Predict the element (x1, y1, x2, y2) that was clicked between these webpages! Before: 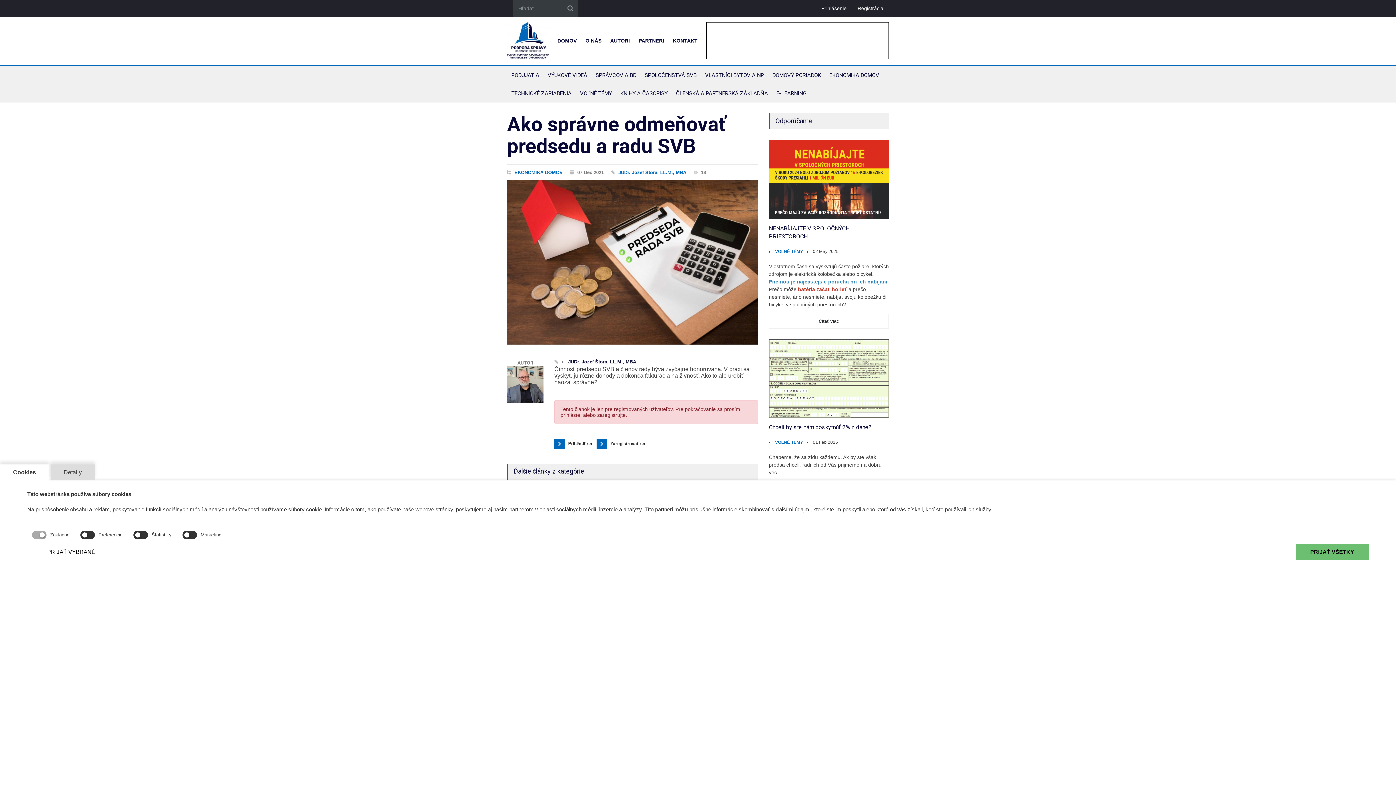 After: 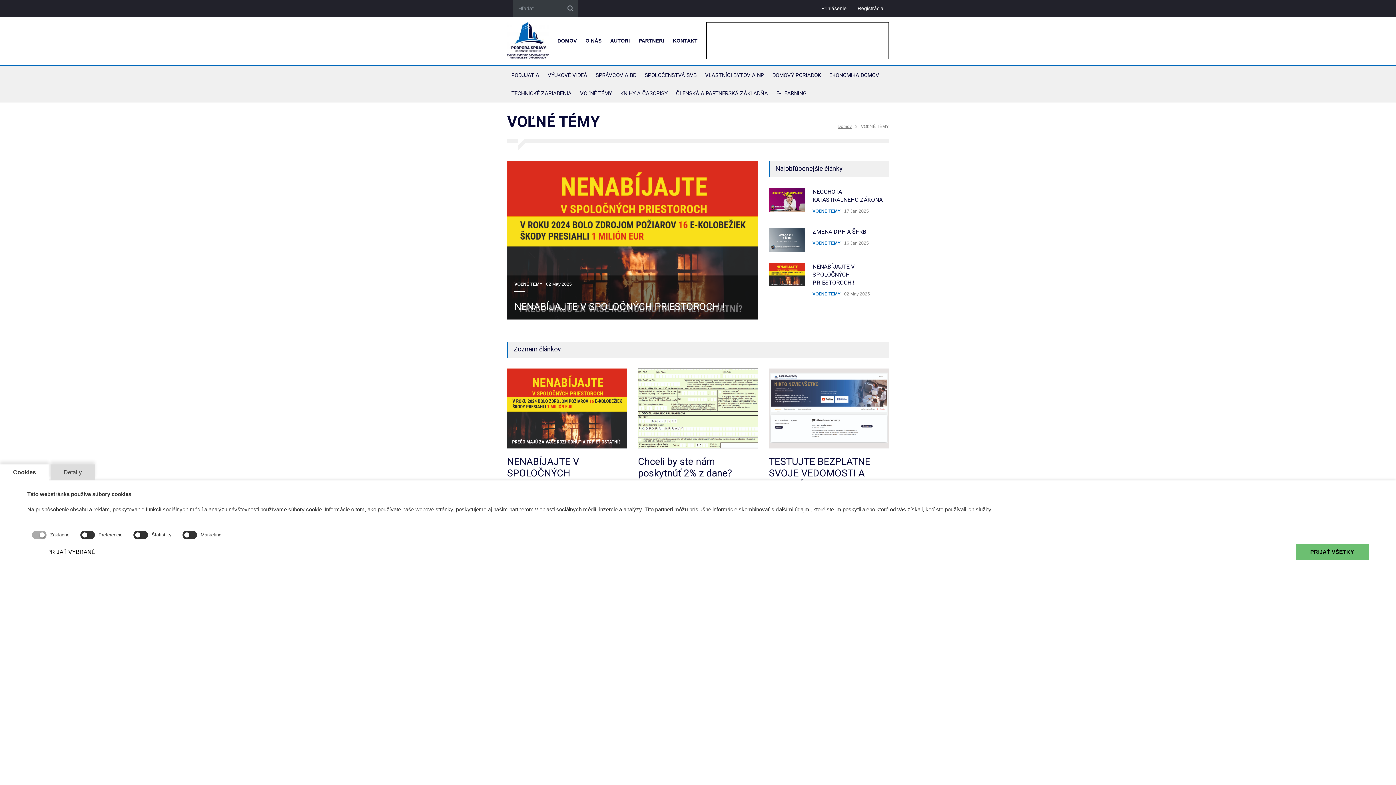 Action: bbox: (775, 248, 803, 254) label: VOĽNÉ TÉMY